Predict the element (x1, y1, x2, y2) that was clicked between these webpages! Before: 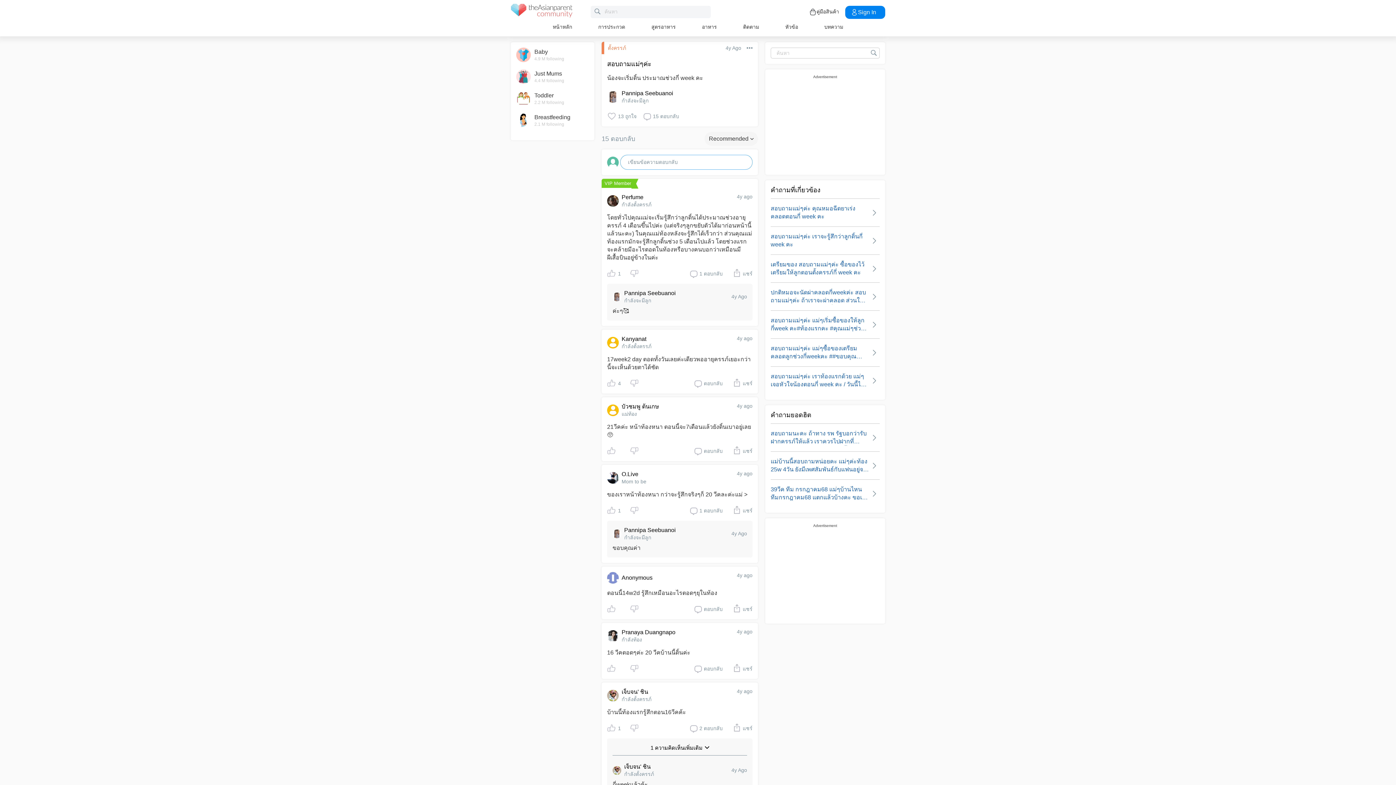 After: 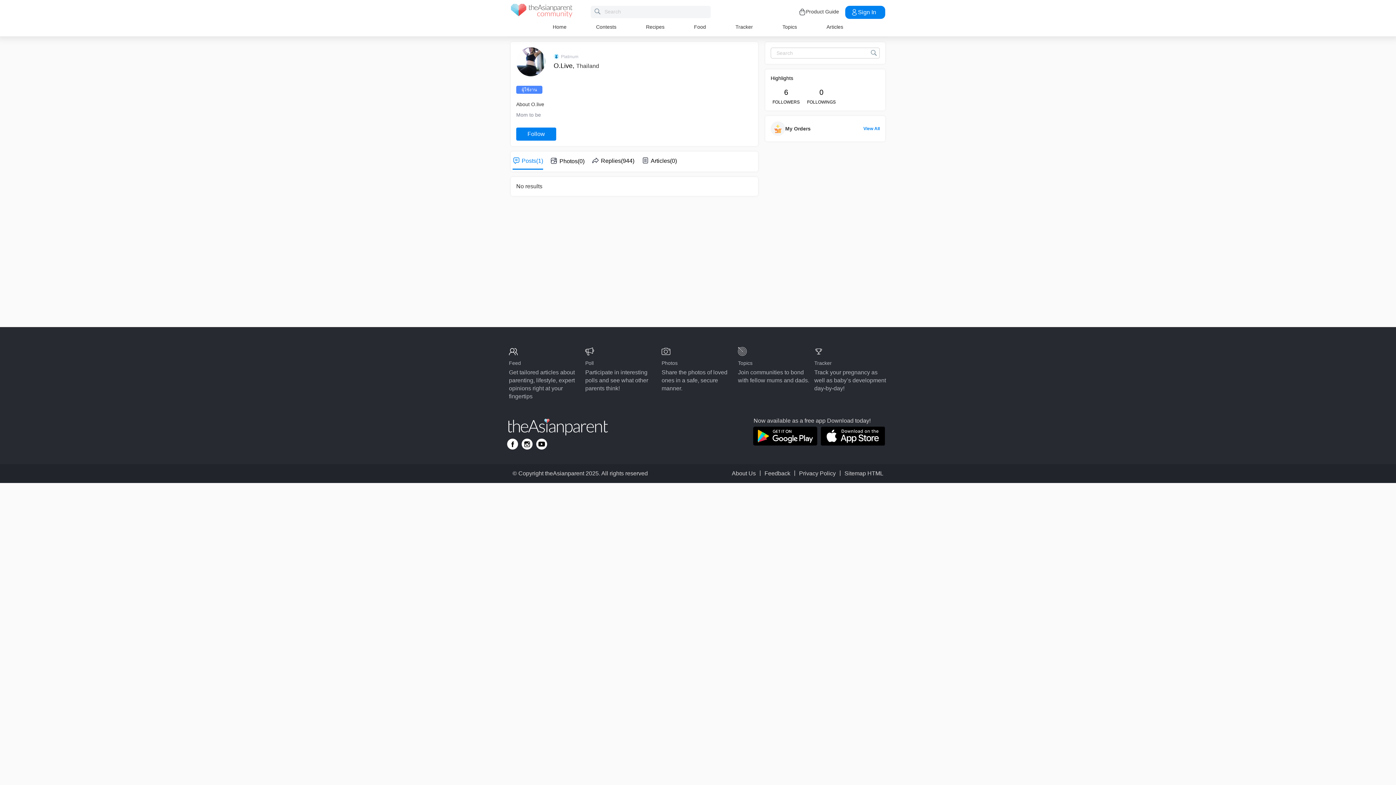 Action: bbox: (607, 470, 737, 485) label: O.Live

Mom to be